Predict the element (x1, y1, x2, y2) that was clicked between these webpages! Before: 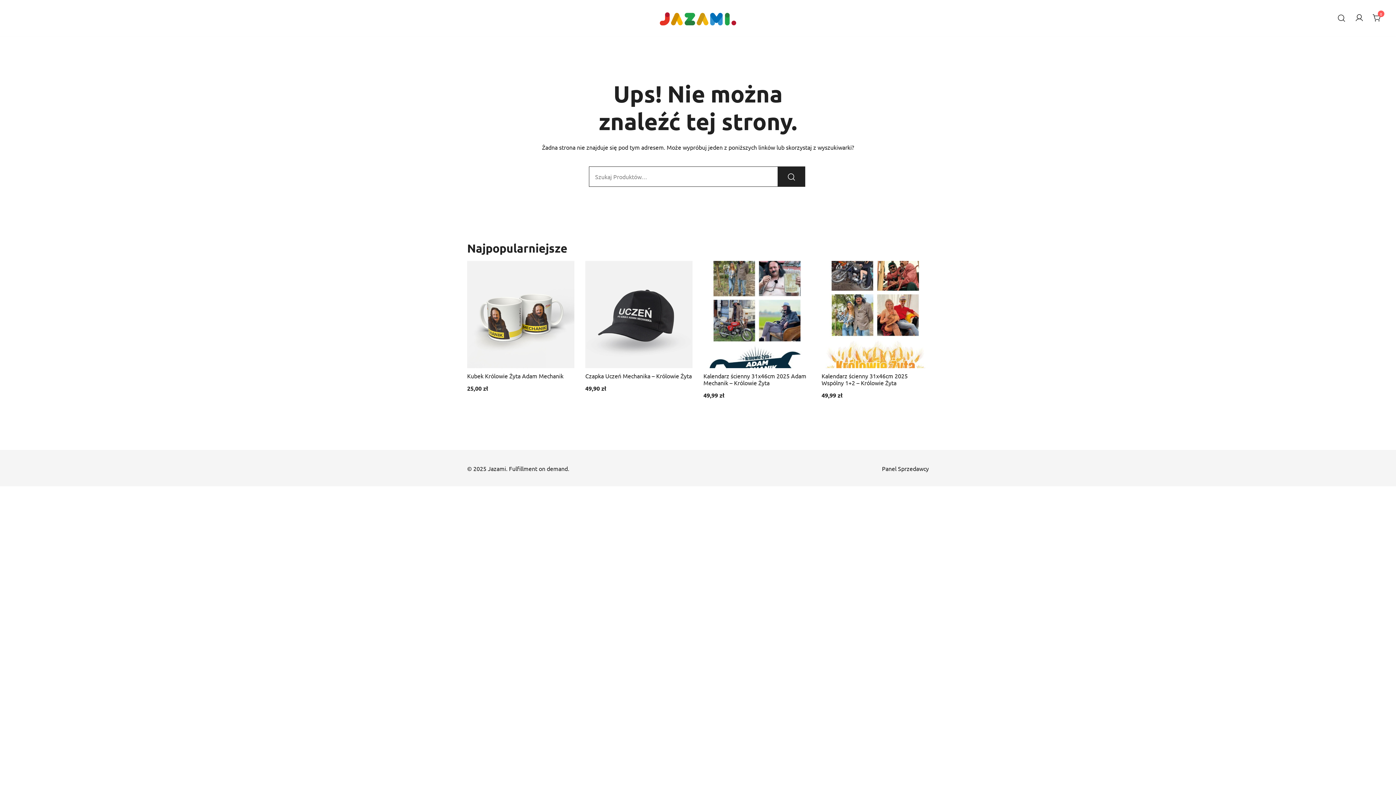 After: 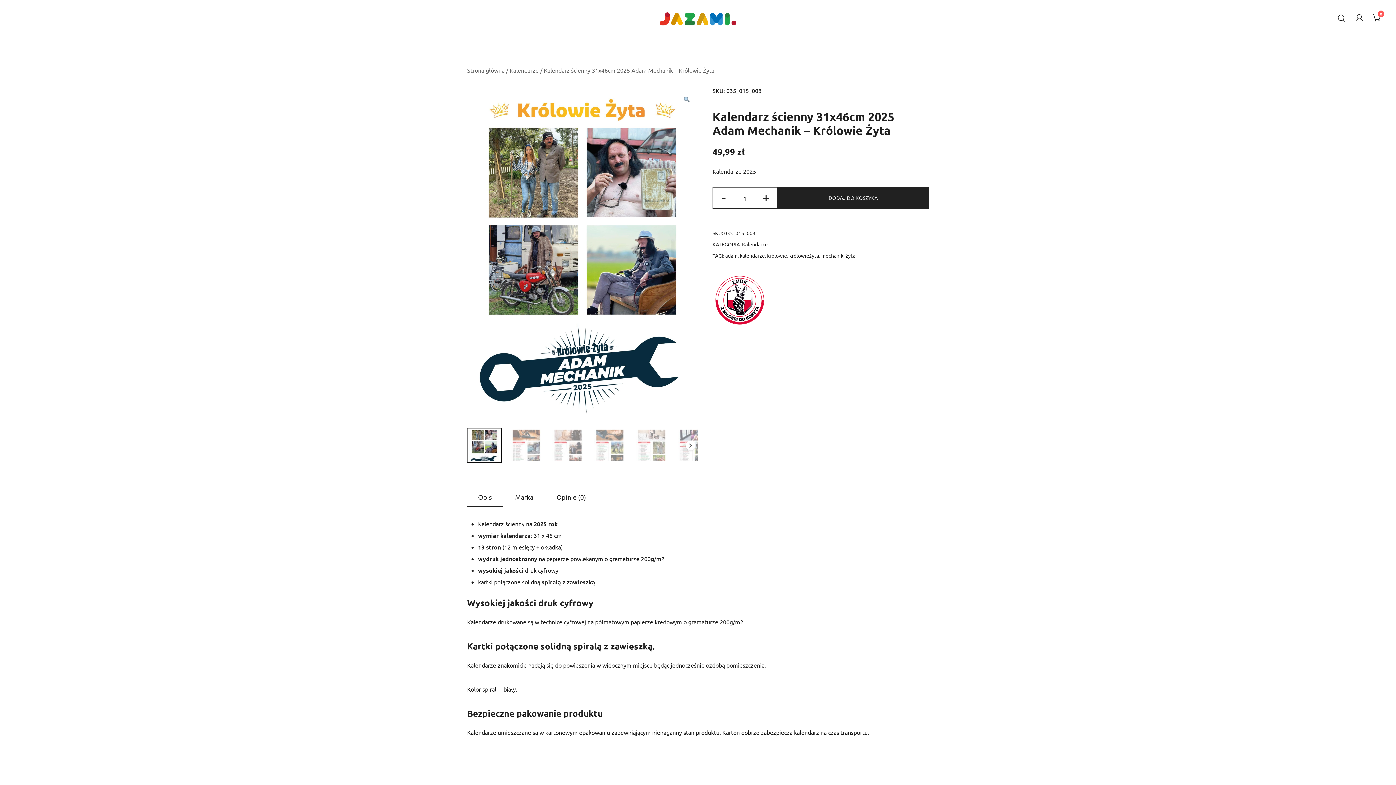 Action: bbox: (703, 261, 810, 368)